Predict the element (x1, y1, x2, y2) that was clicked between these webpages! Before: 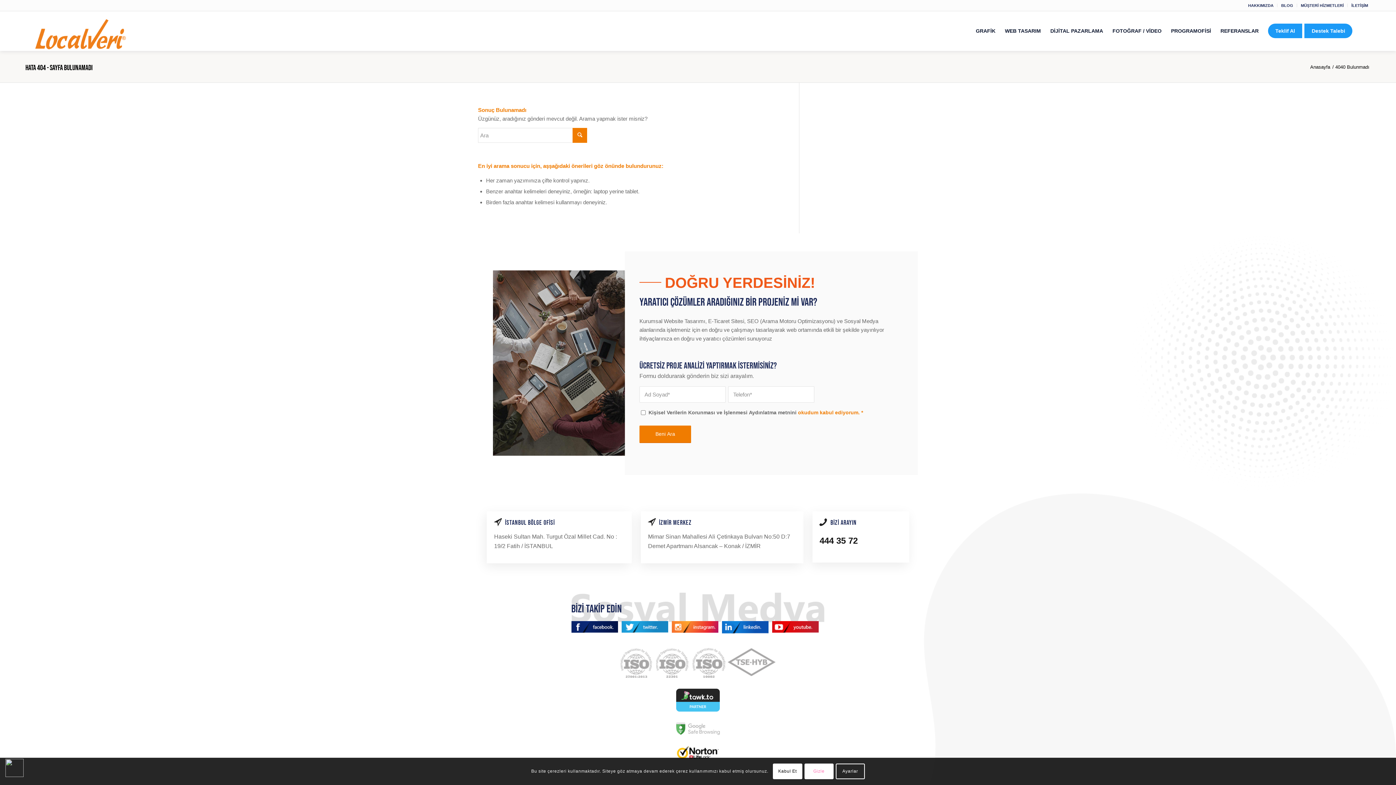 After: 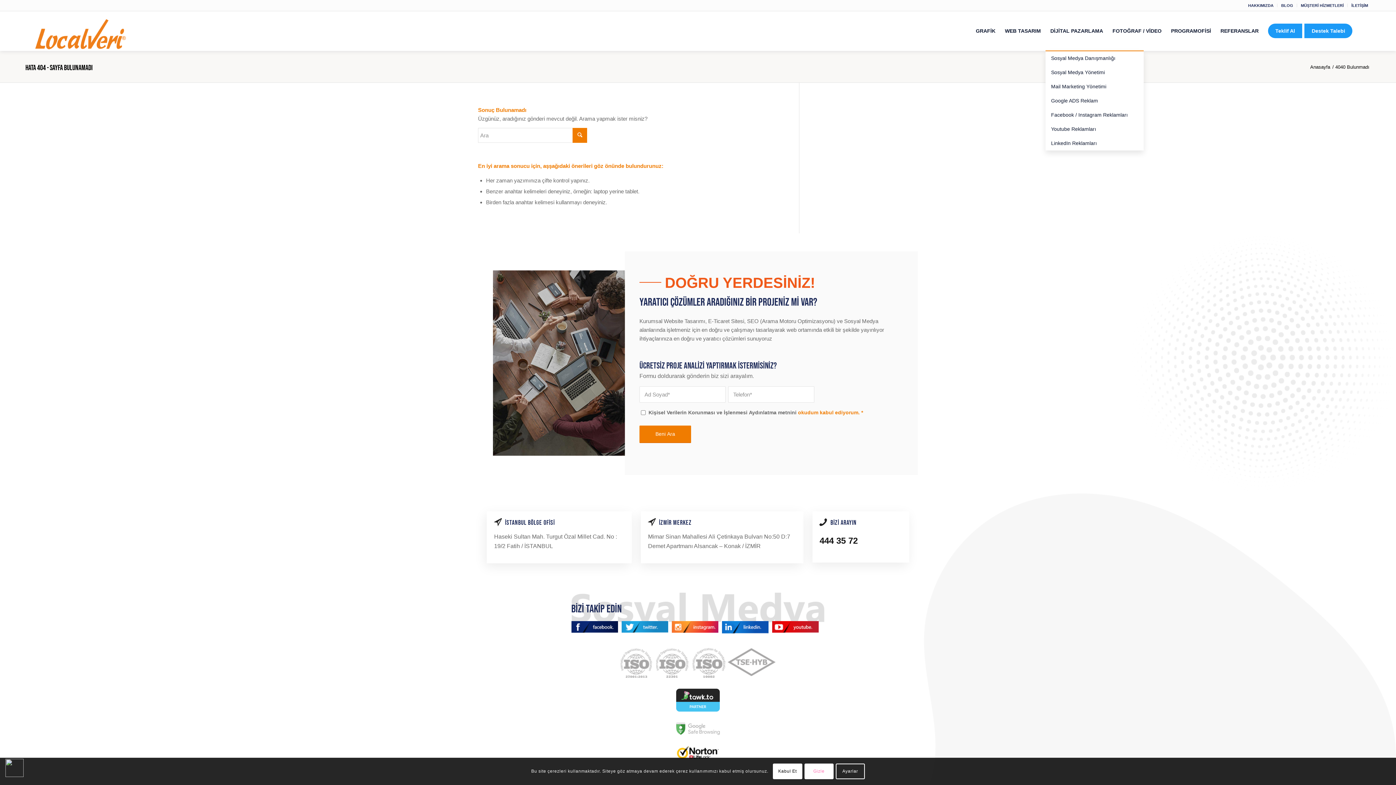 Action: label: DİJİTAL PAZARLAMA bbox: (1045, 10, 1108, 50)